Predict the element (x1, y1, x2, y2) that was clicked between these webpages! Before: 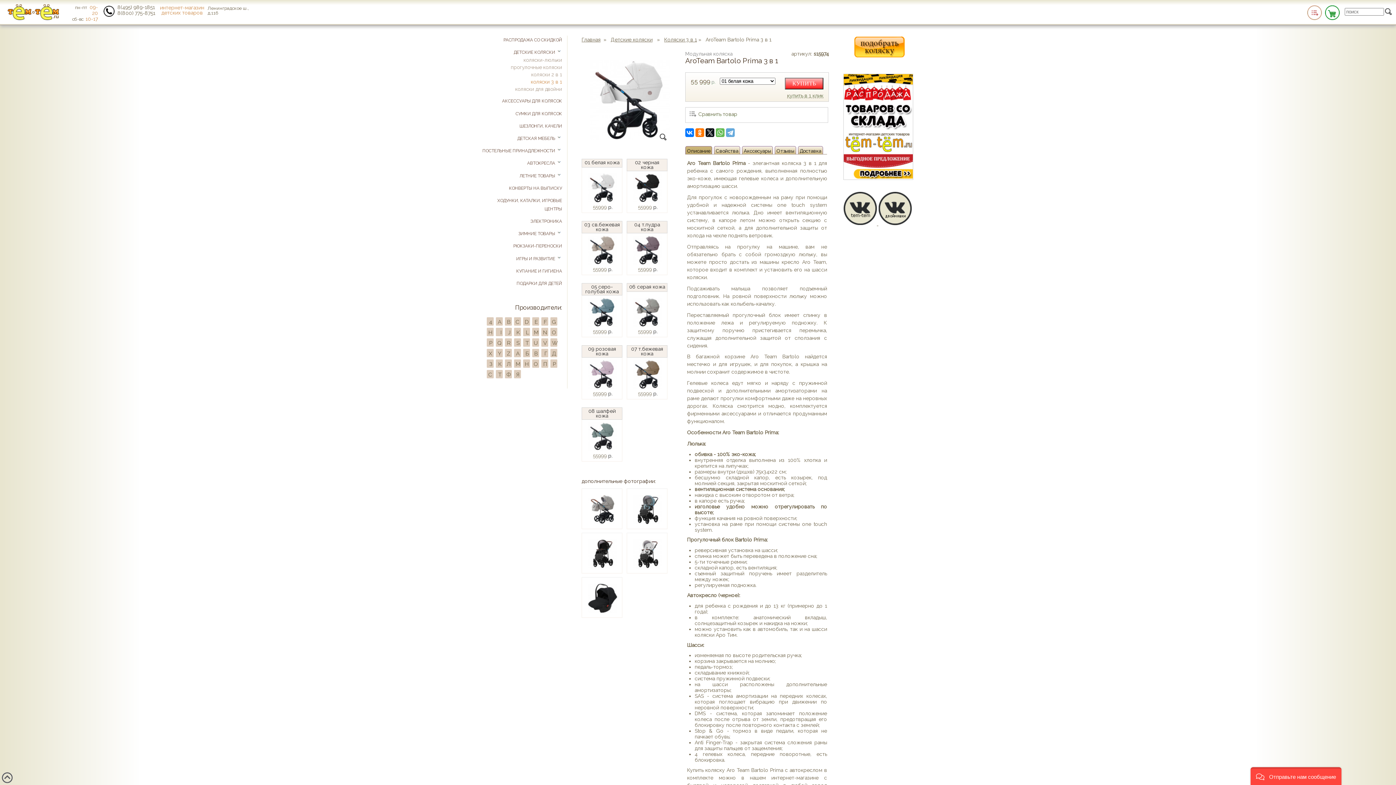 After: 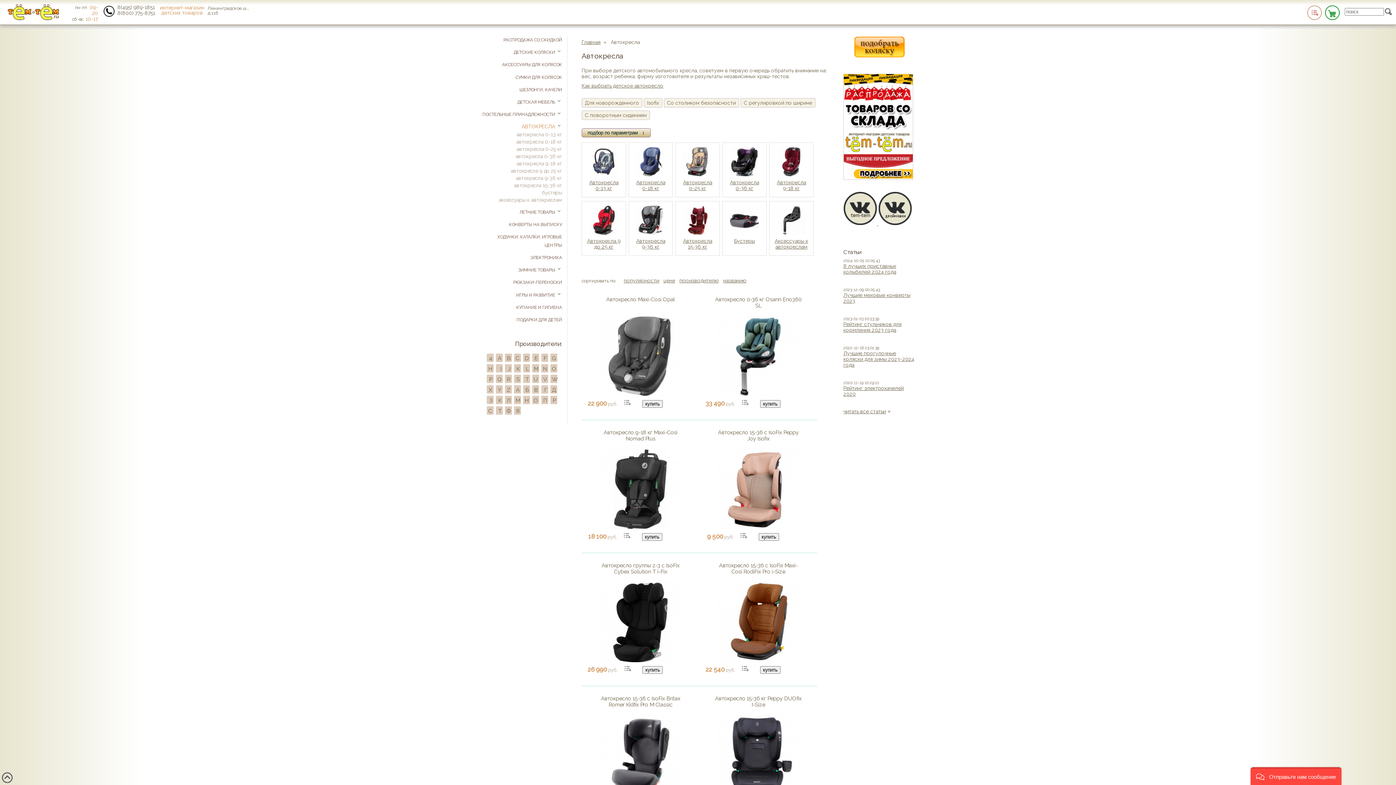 Action: bbox: (527, 160, 556, 165) label: АВТОКРЕСЛА 